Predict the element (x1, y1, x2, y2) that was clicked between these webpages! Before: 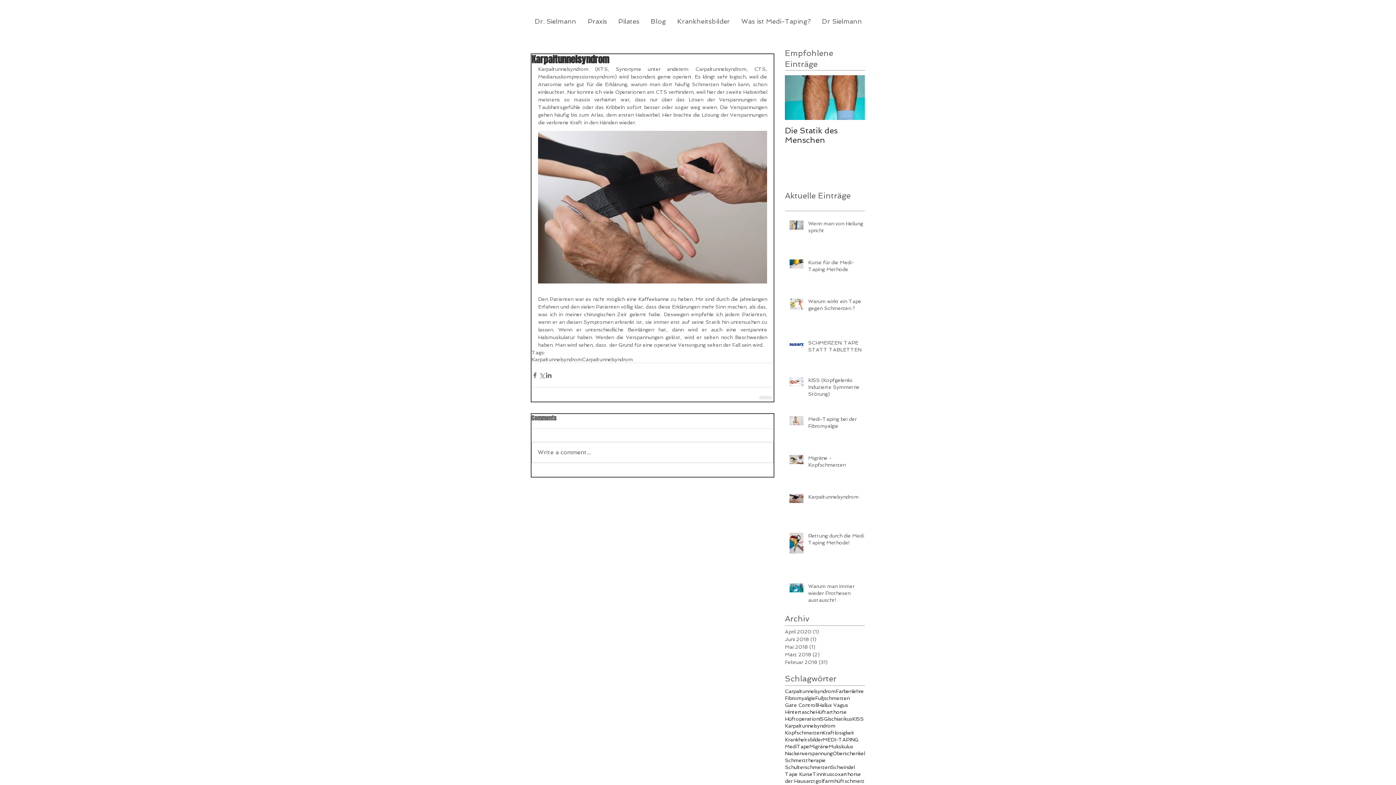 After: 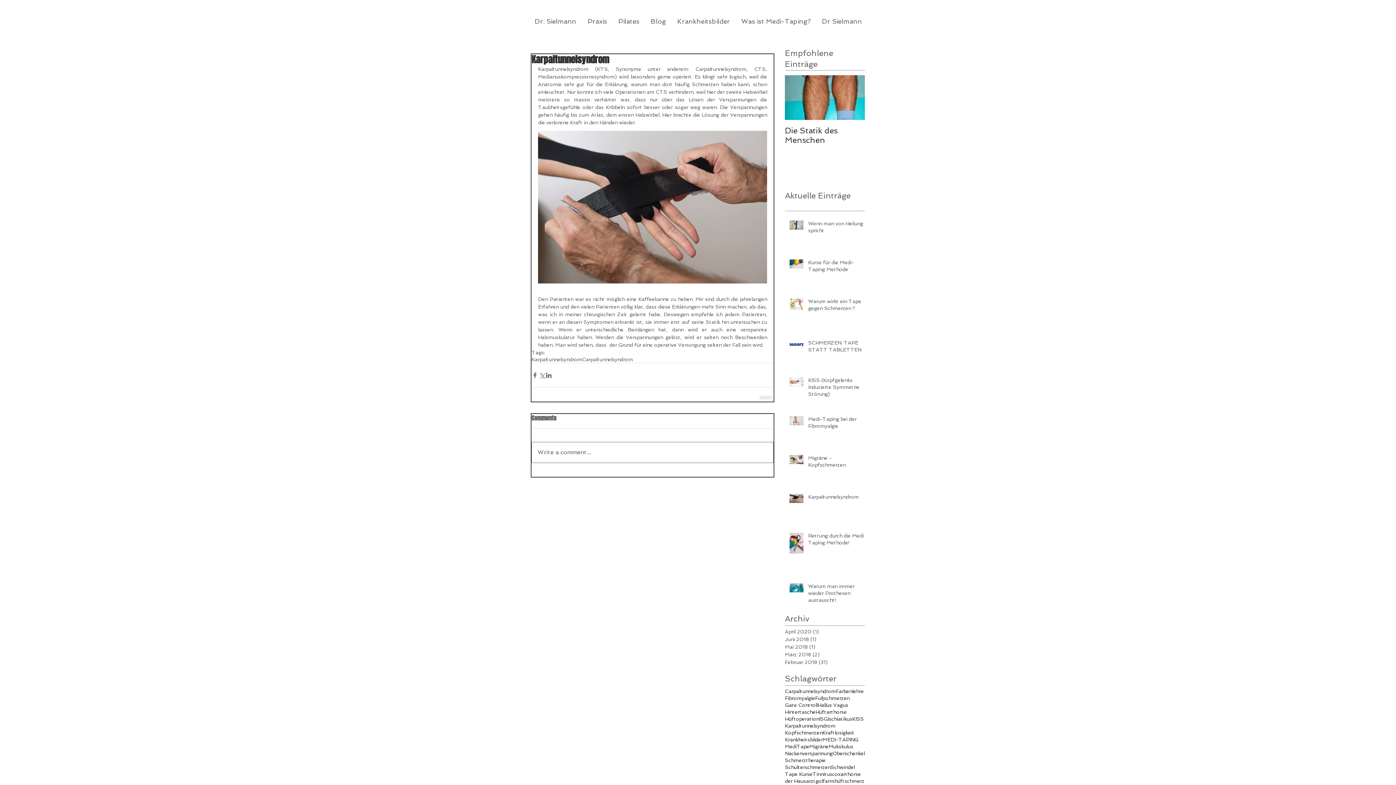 Action: label: Write a comment... bbox: (532, 442, 773, 462)